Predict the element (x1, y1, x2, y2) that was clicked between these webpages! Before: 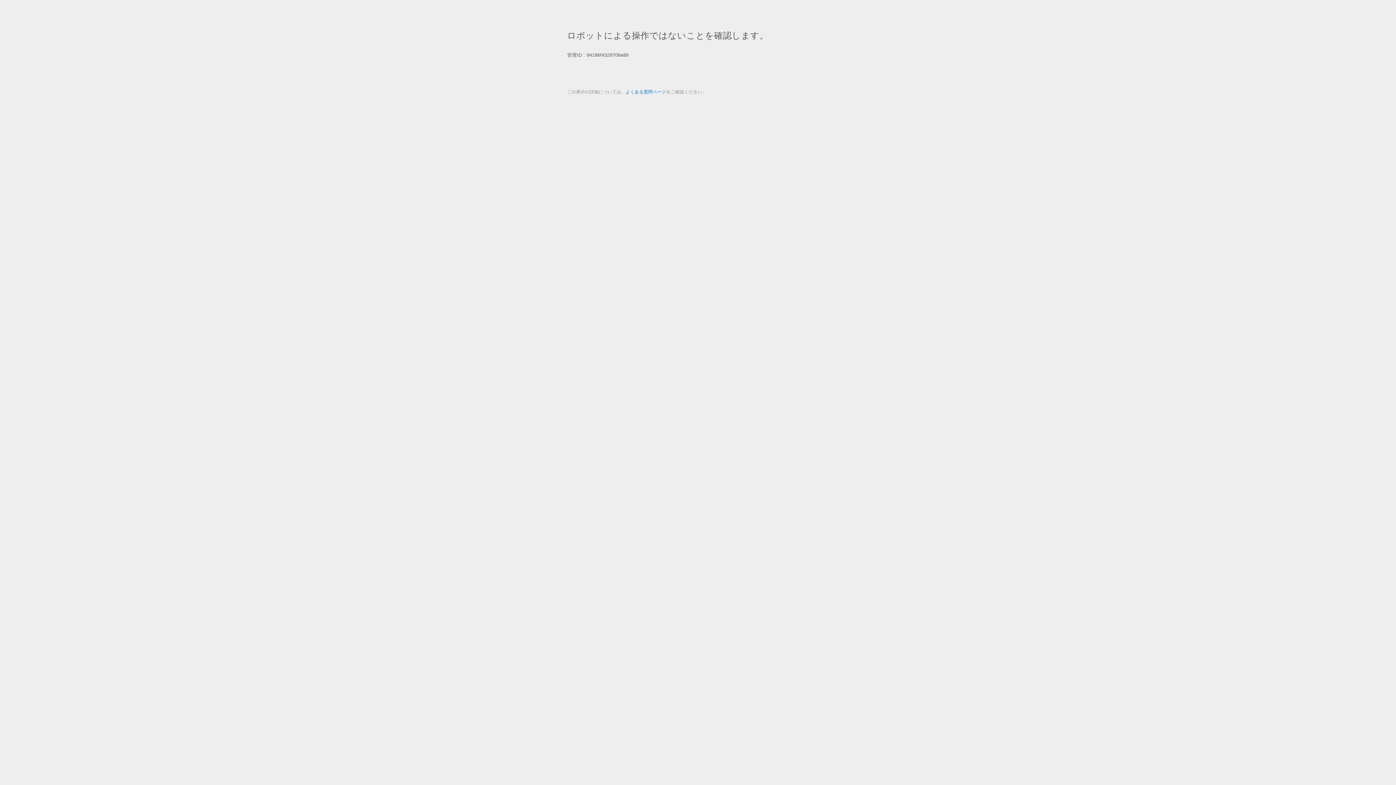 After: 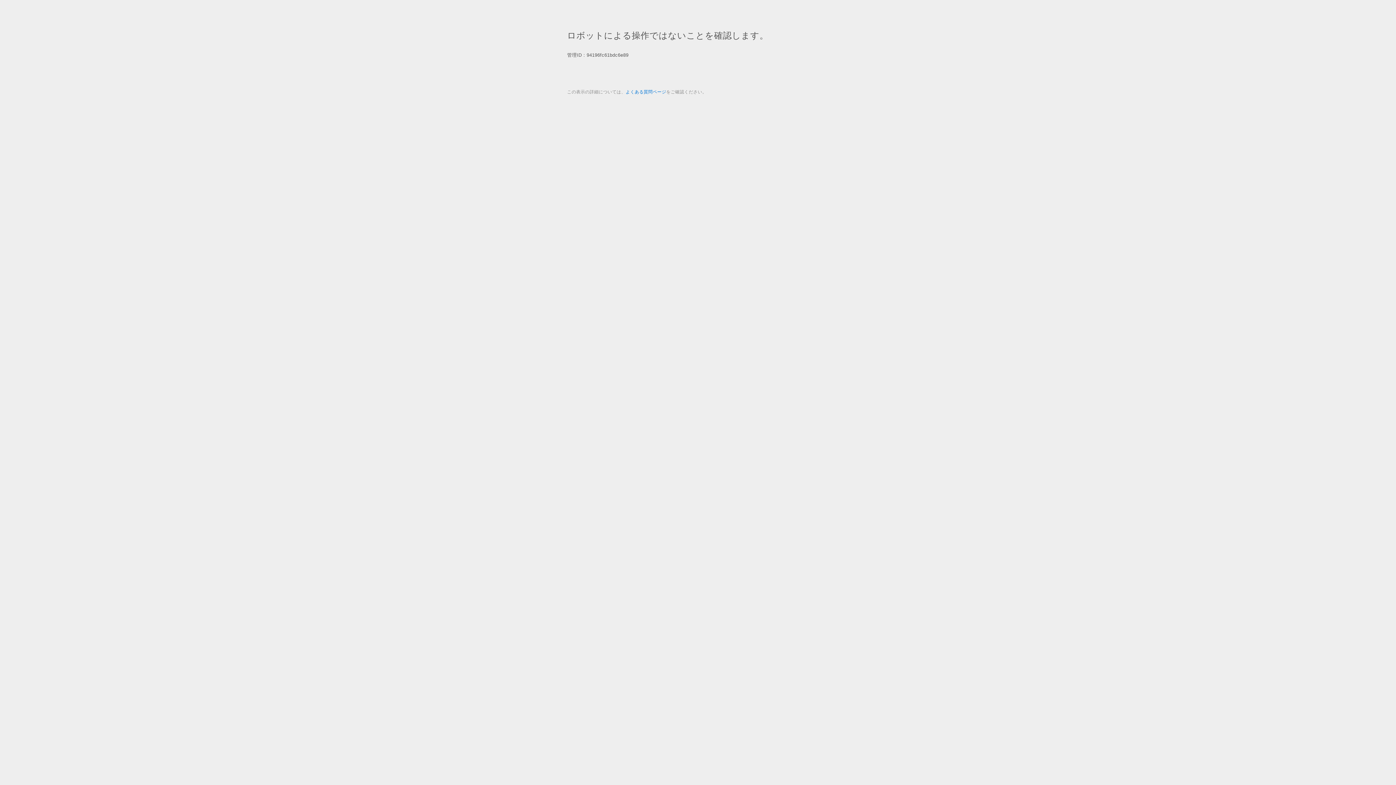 Action: bbox: (625, 89, 666, 94) label: よくある質問ページ